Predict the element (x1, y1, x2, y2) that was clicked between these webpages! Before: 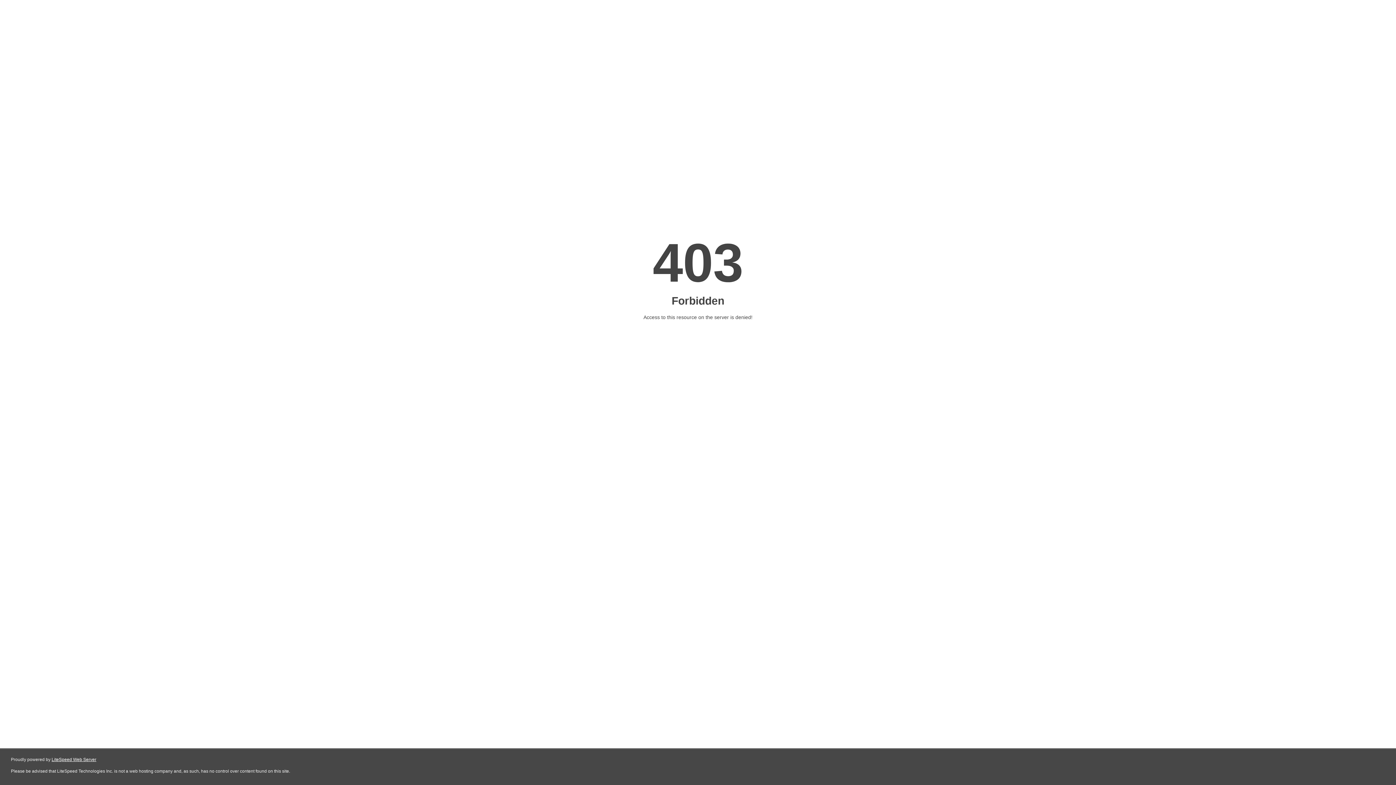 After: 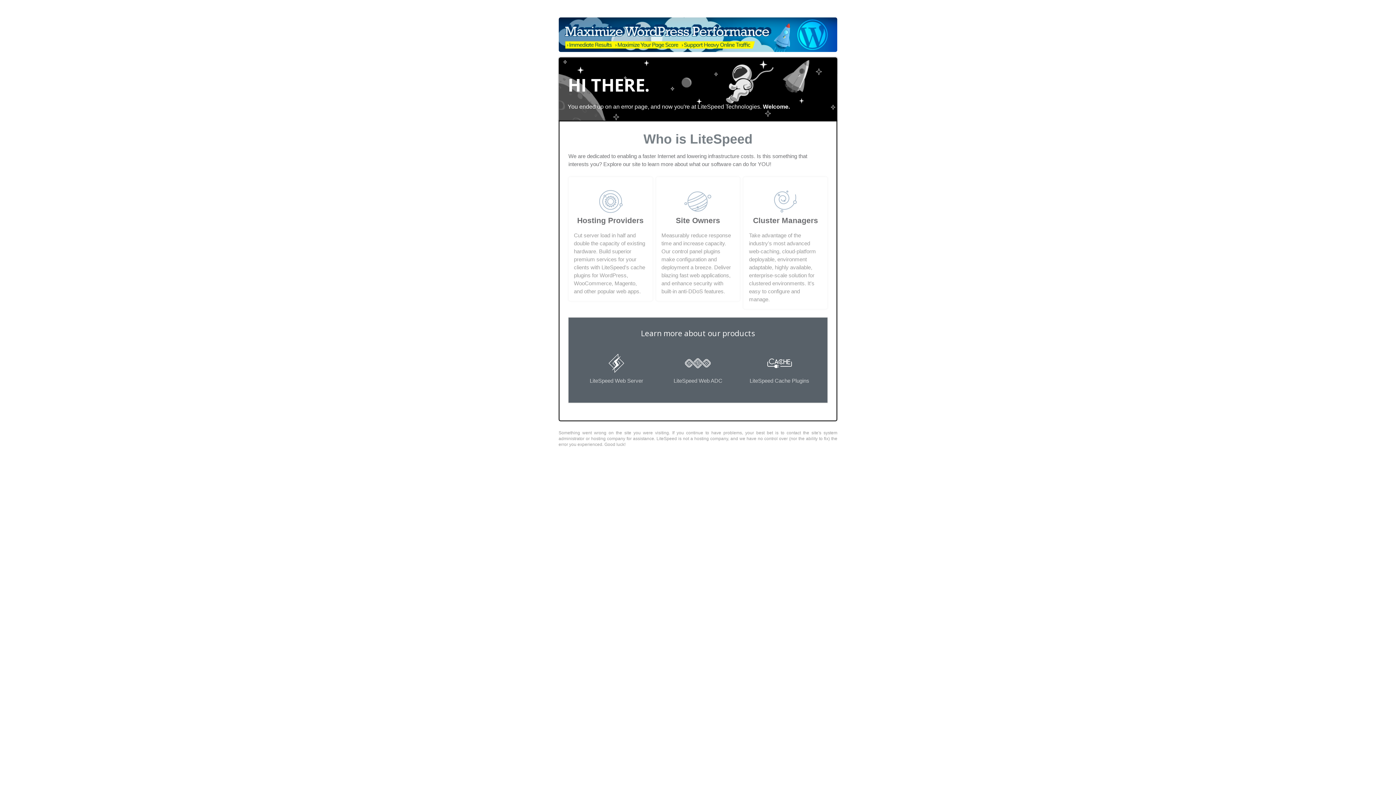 Action: label: LiteSpeed Web Server bbox: (51, 757, 96, 762)